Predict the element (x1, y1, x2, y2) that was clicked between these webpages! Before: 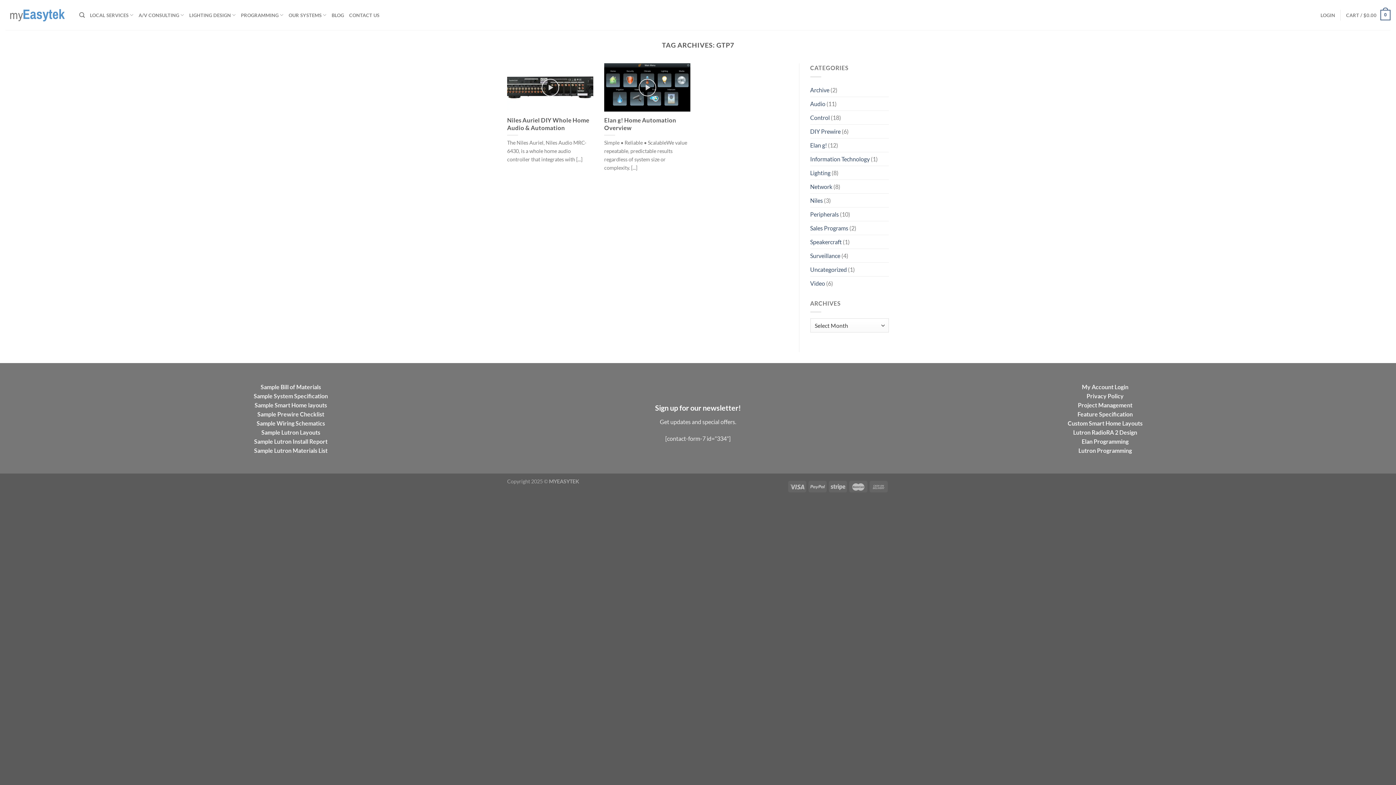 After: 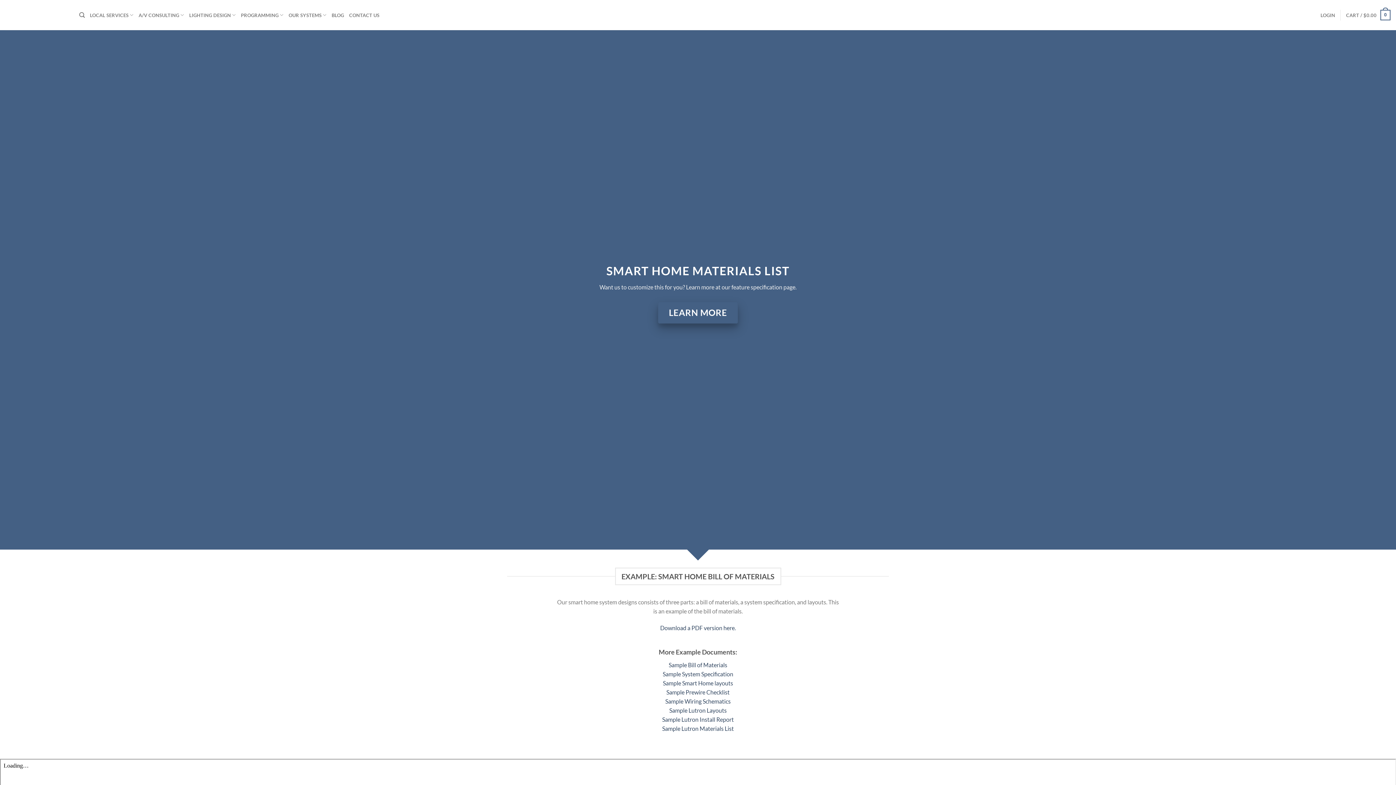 Action: label: Sample Bill of Materials bbox: (260, 383, 321, 390)